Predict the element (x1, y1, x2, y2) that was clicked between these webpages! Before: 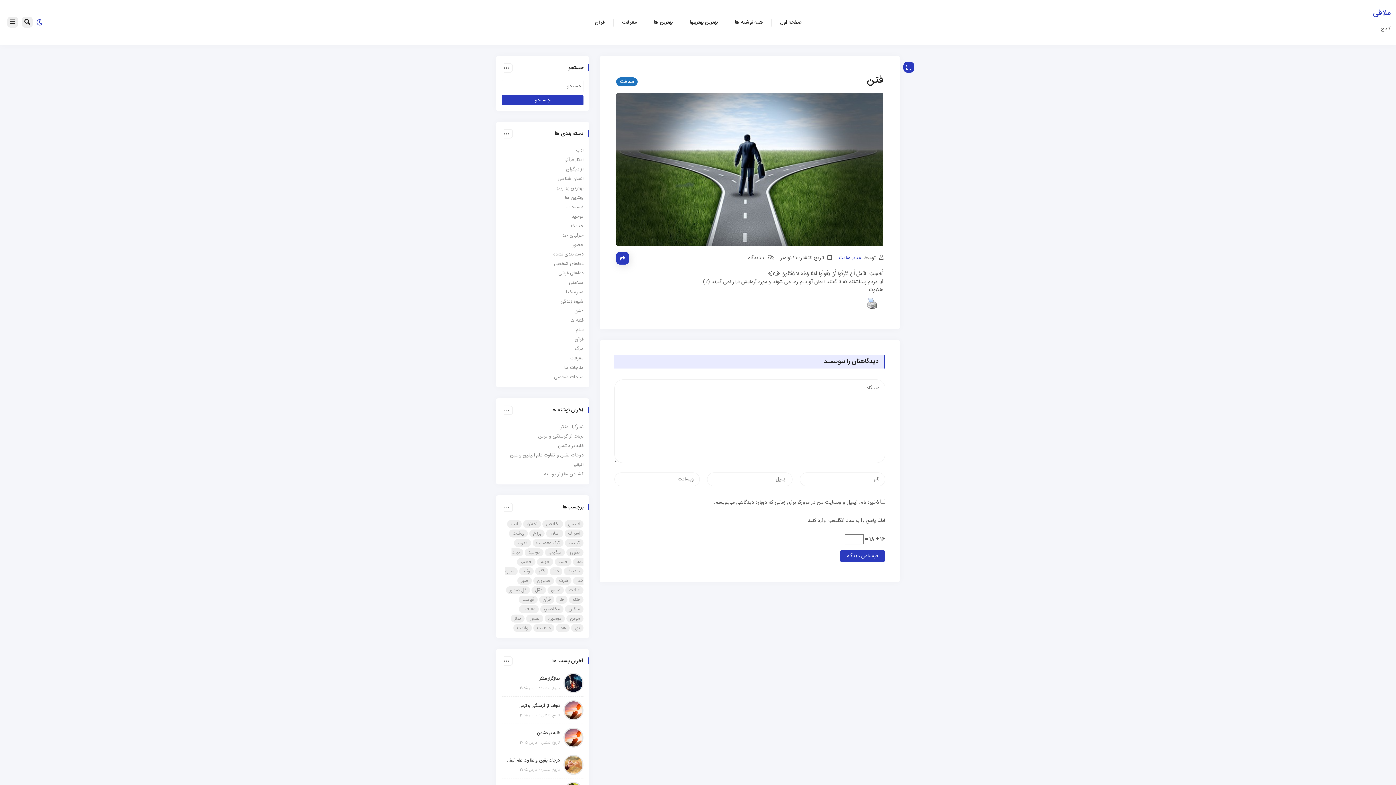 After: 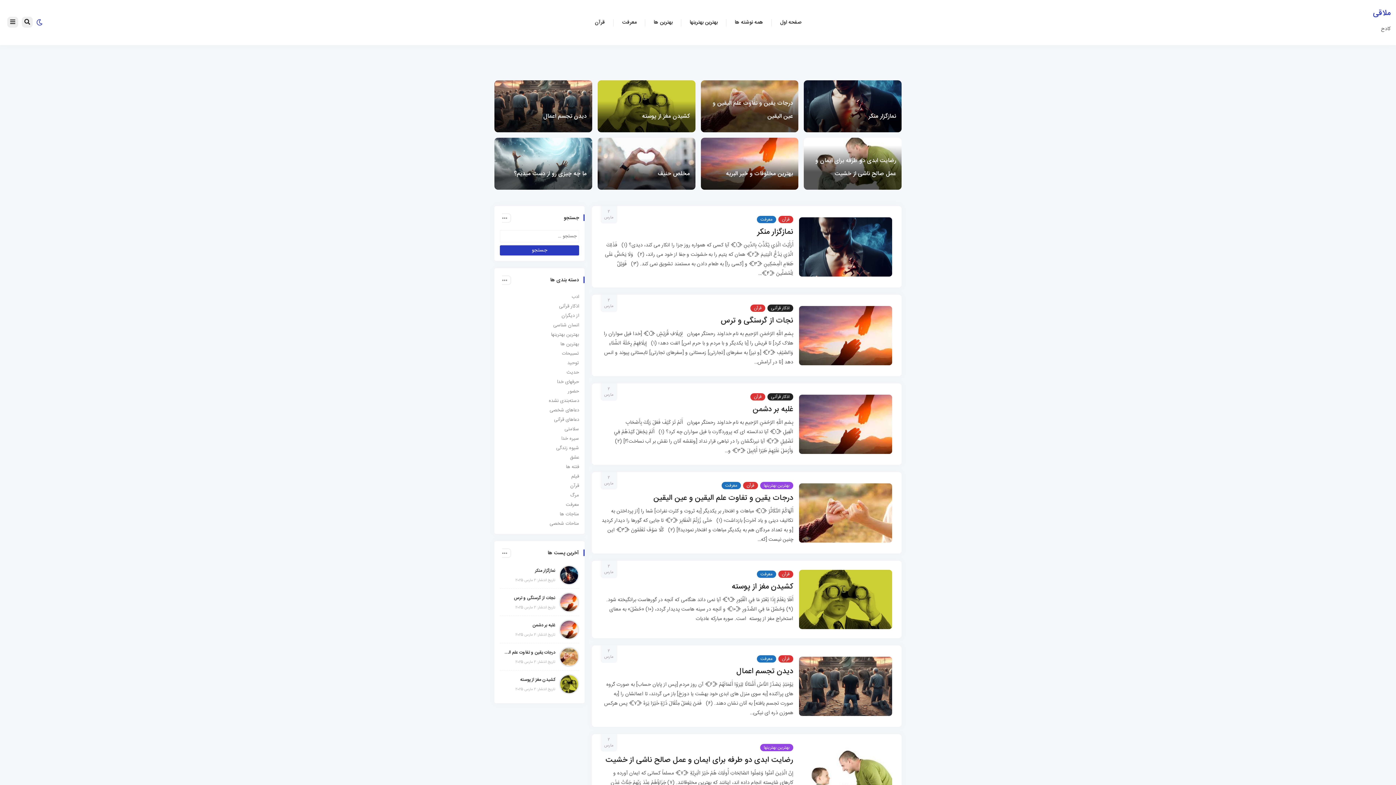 Action: bbox: (1373, 6, 1390, 19) label: ملاقی